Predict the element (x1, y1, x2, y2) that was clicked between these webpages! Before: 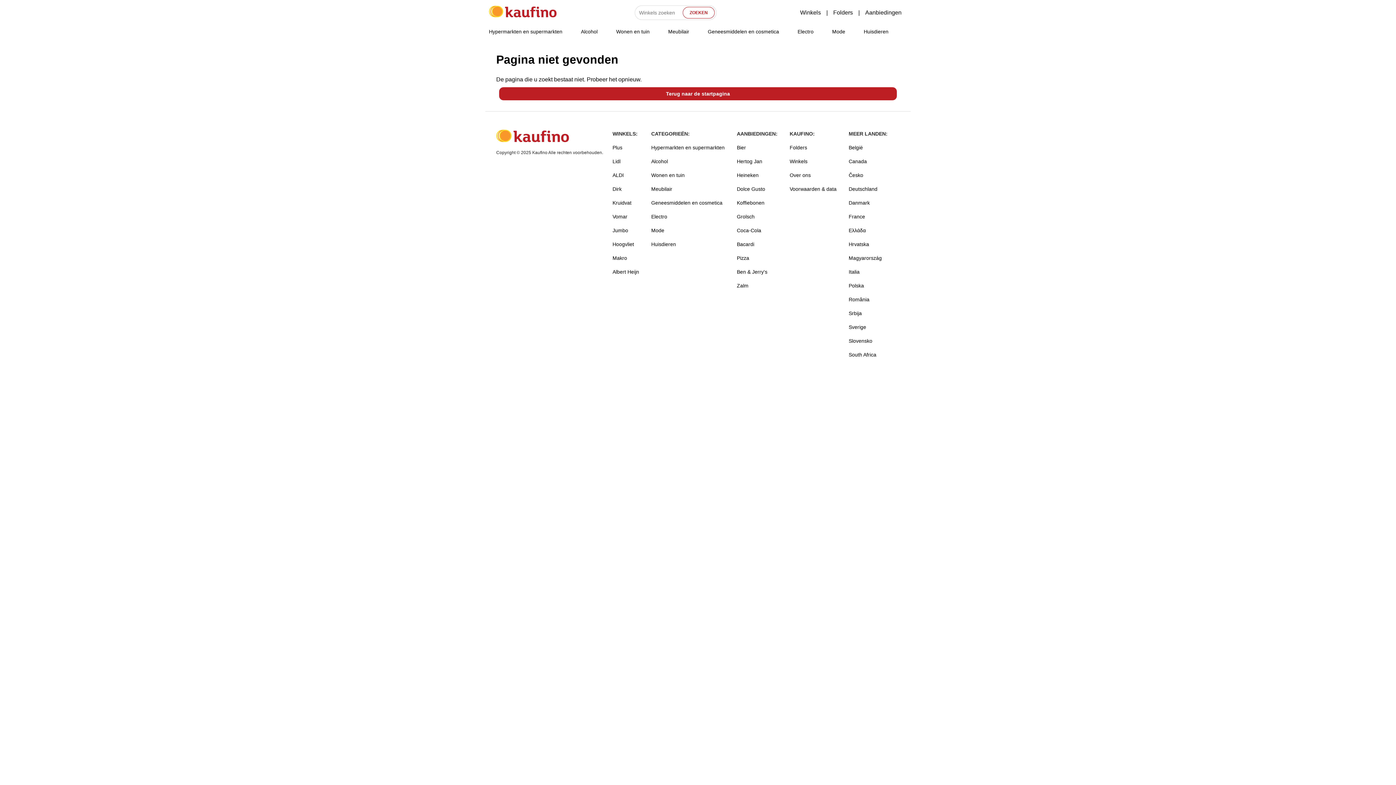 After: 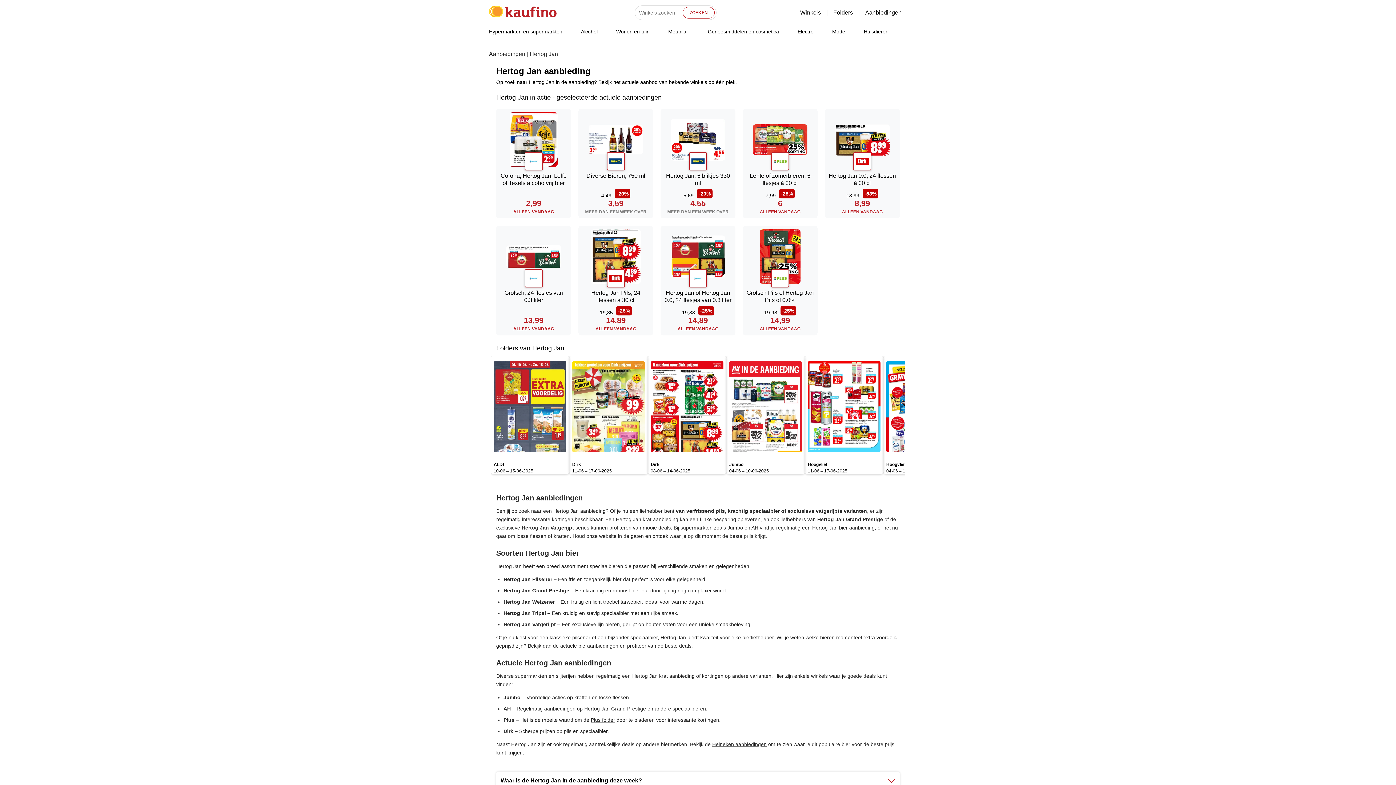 Action: label: Hertog Jan bbox: (737, 157, 789, 165)